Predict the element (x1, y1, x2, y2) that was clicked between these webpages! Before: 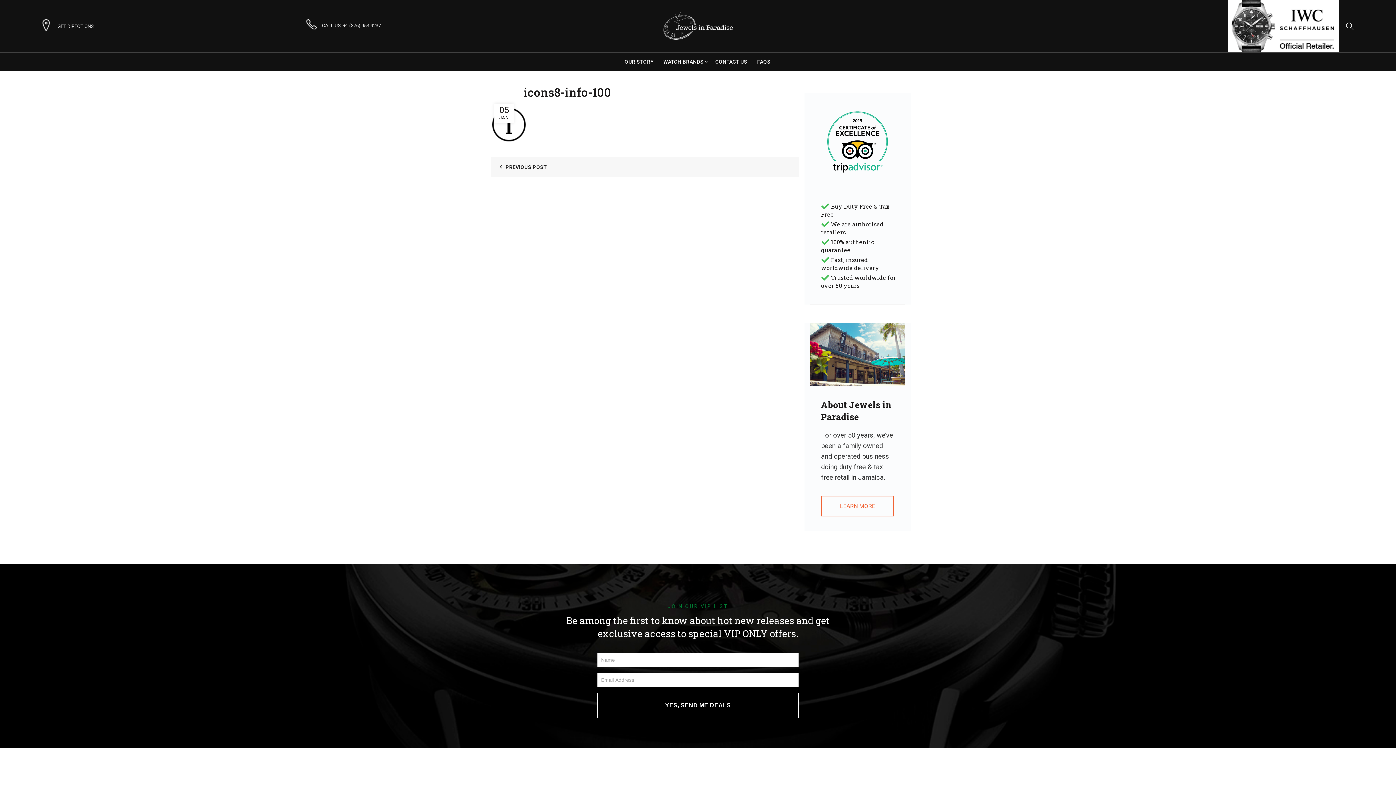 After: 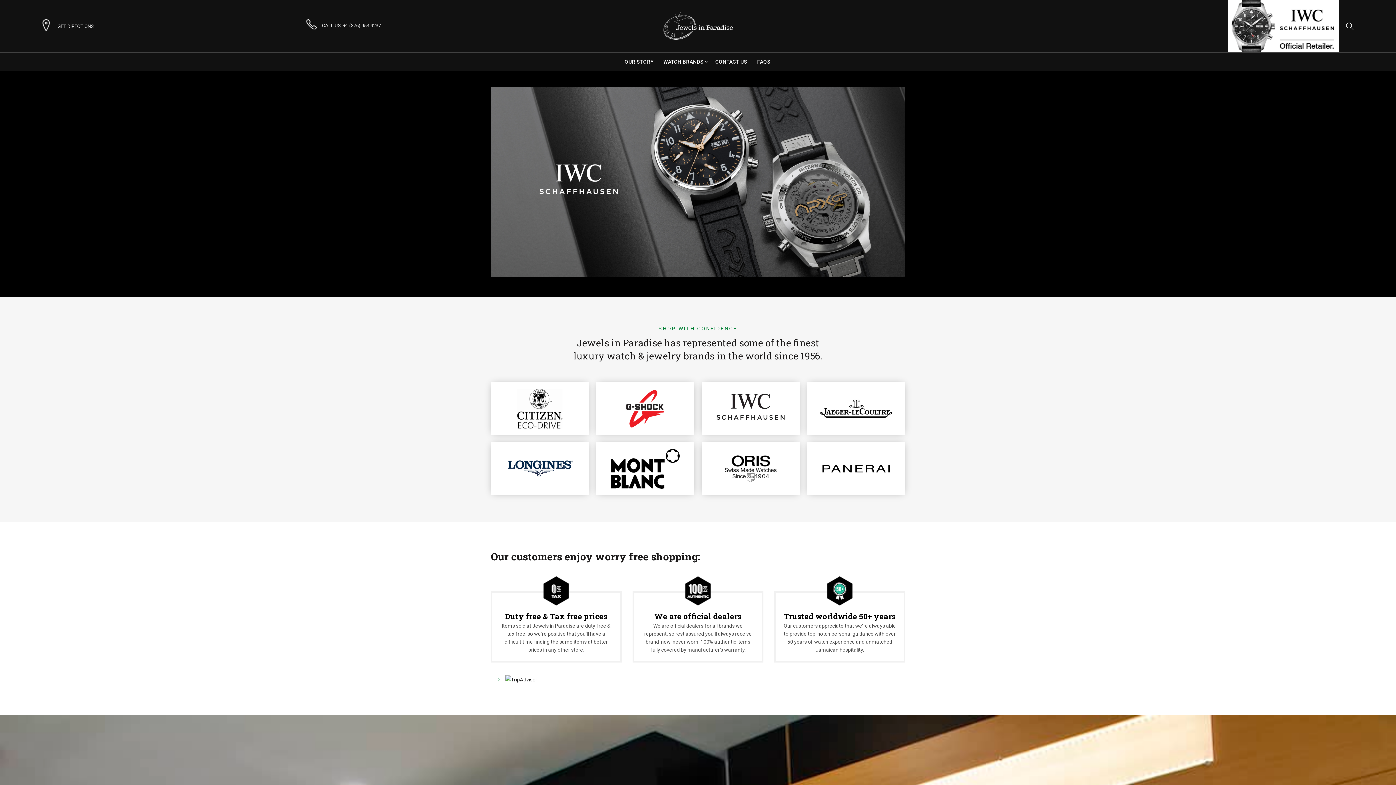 Action: bbox: (663, 22, 733, 28)